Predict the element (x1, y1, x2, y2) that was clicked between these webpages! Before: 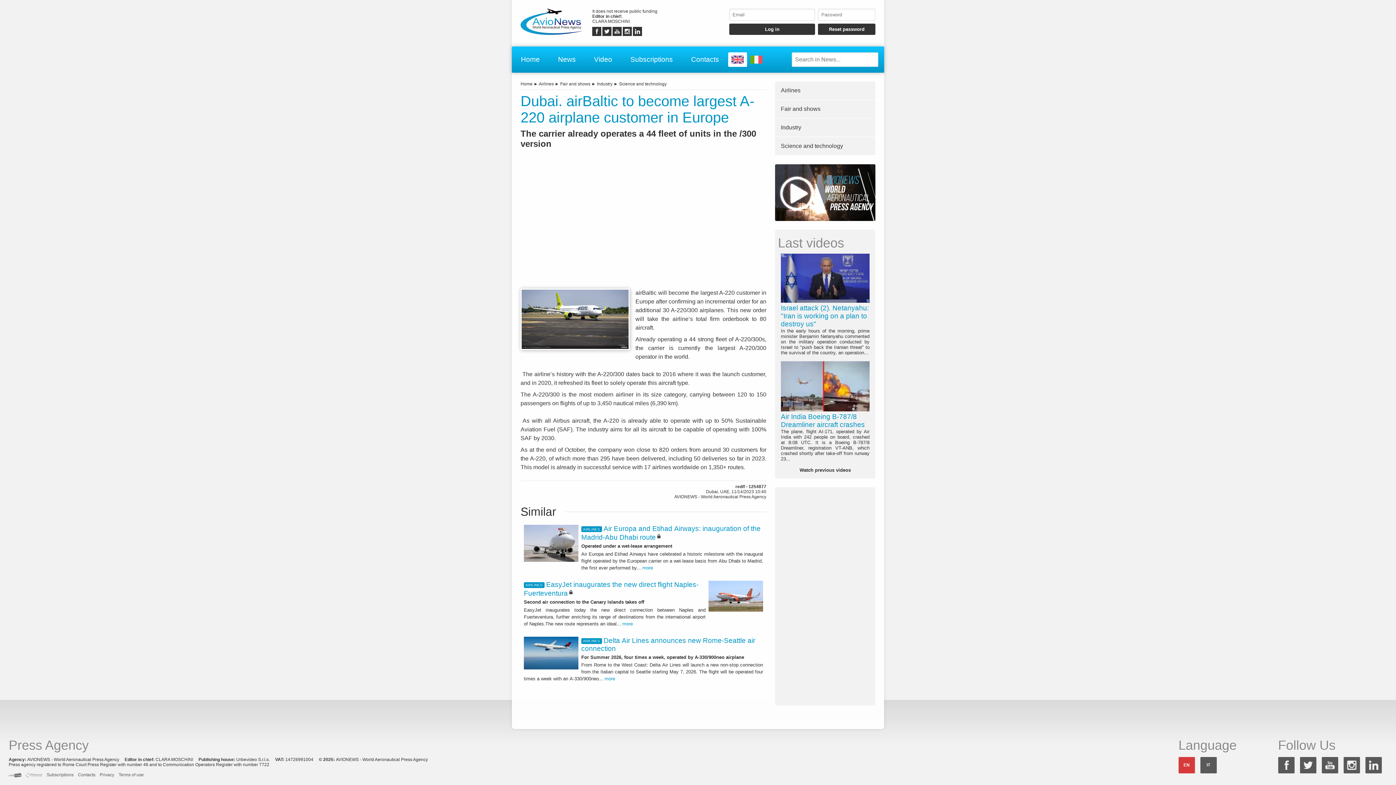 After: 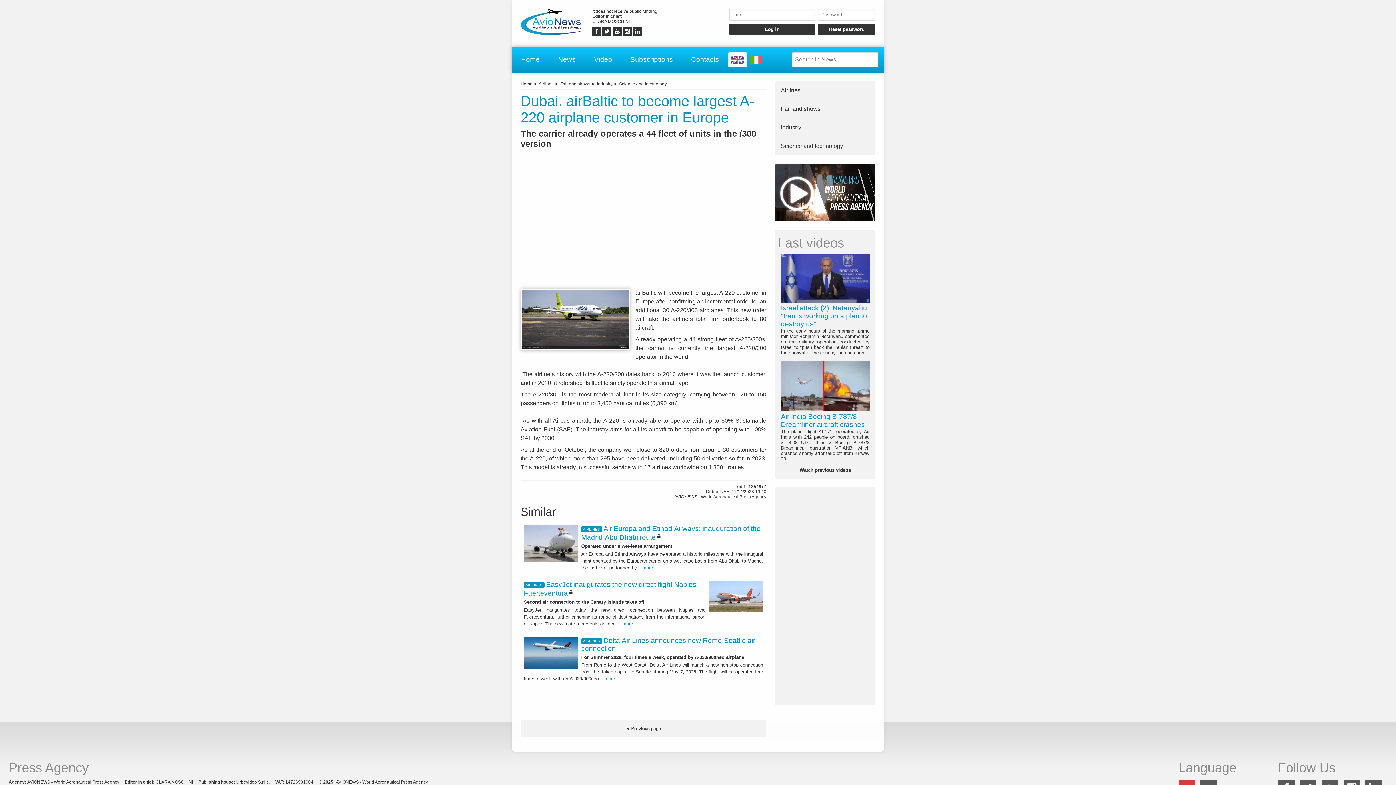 Action: label: EN bbox: (1178, 757, 1195, 773)